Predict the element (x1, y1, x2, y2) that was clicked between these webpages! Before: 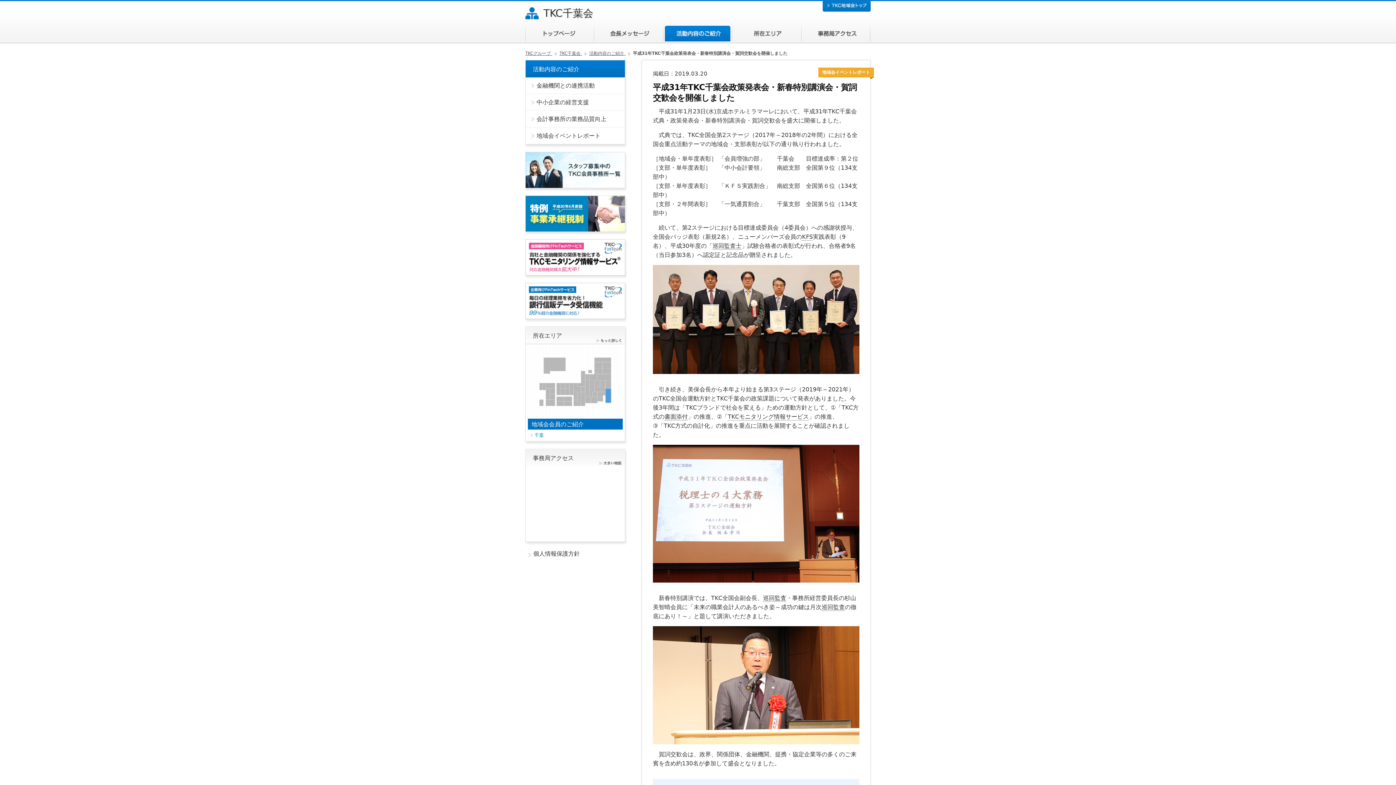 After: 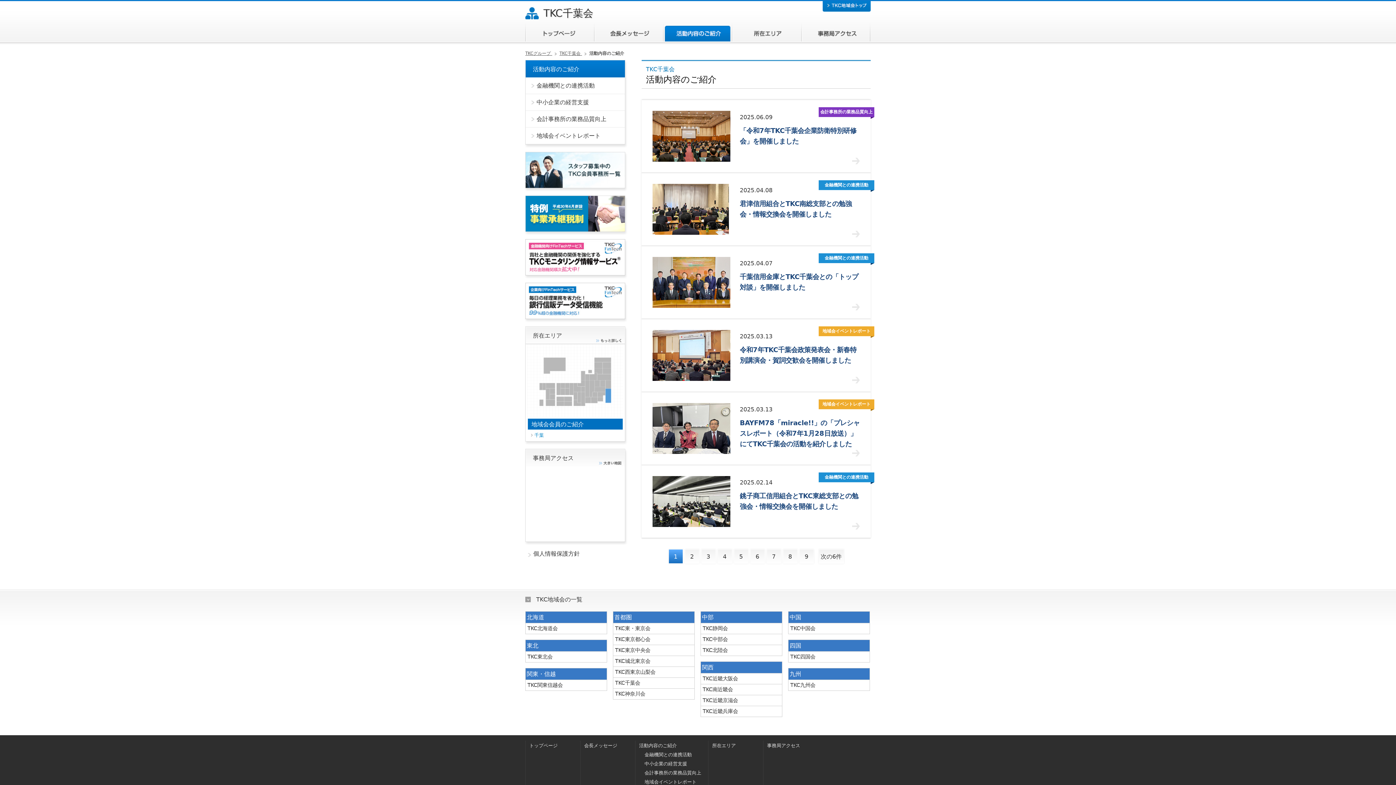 Action: label: 活動内容のご紹介  bbox: (589, 50, 625, 56)